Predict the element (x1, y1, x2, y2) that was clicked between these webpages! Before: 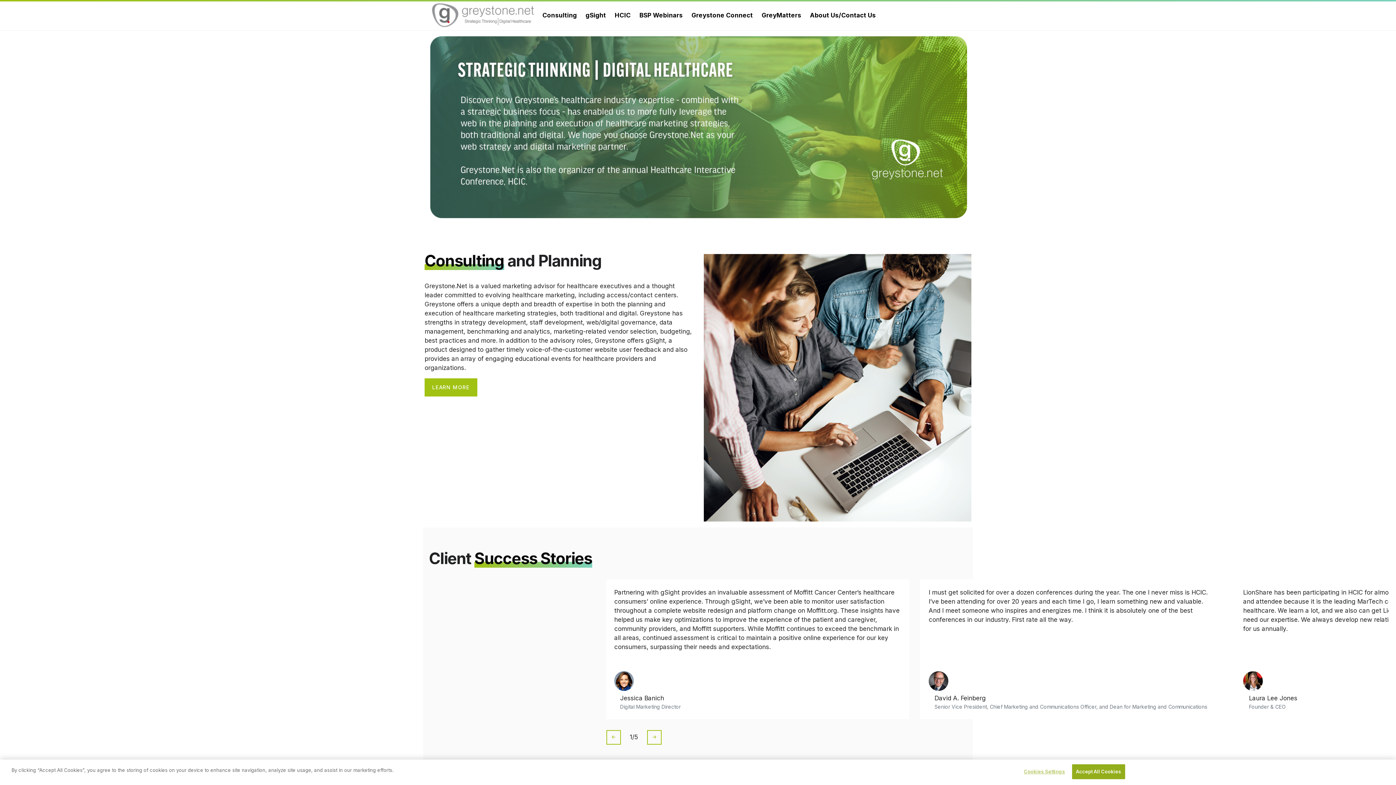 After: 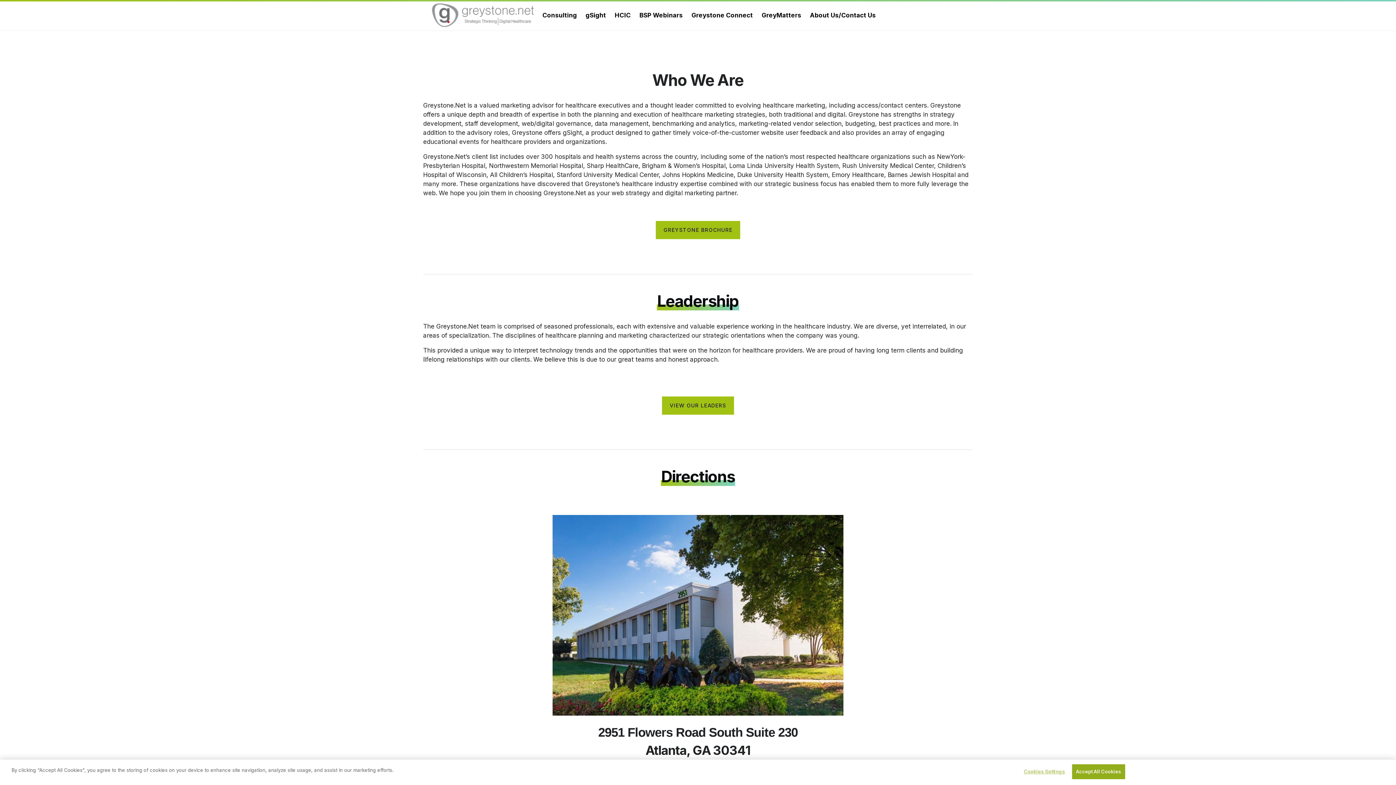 Action: label: About Us/Contact Us bbox: (805, 0, 880, 30)